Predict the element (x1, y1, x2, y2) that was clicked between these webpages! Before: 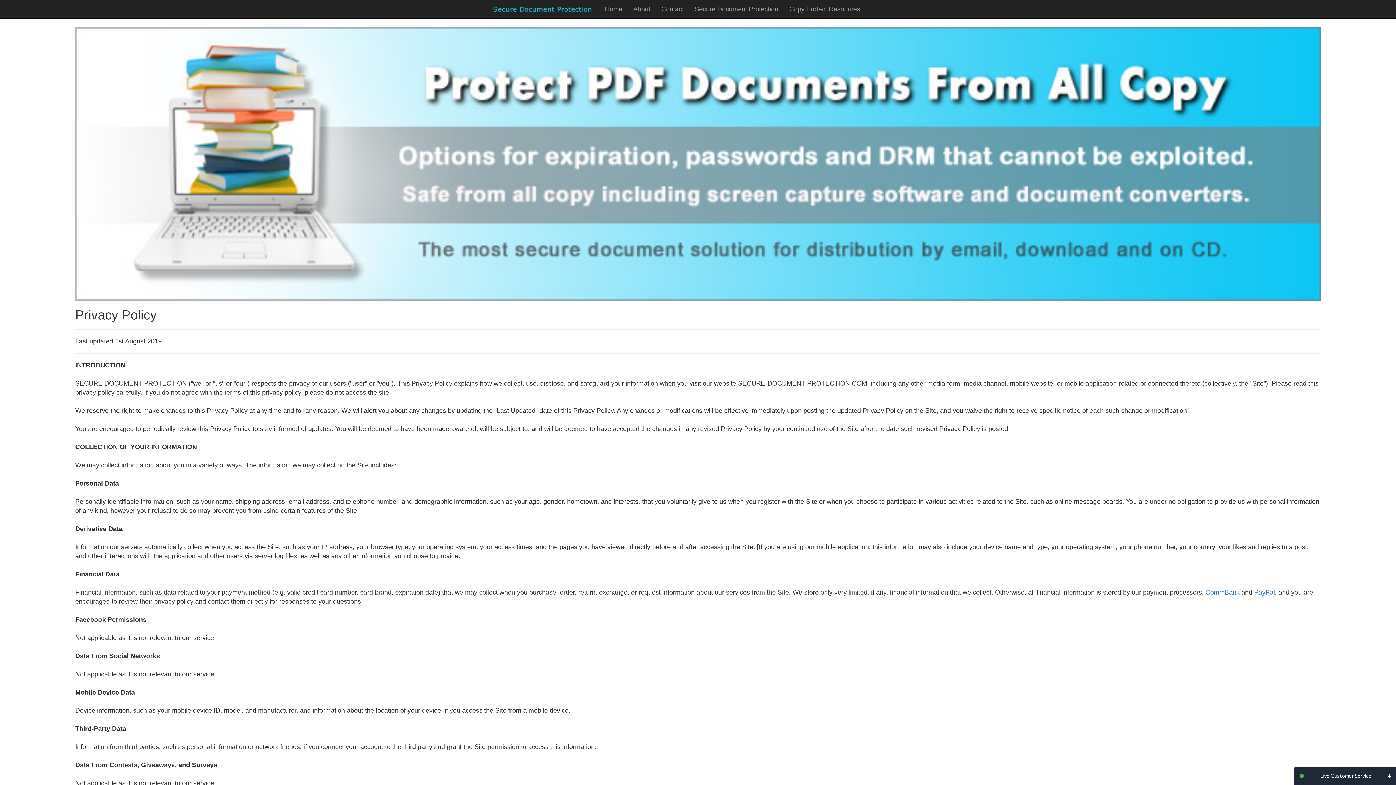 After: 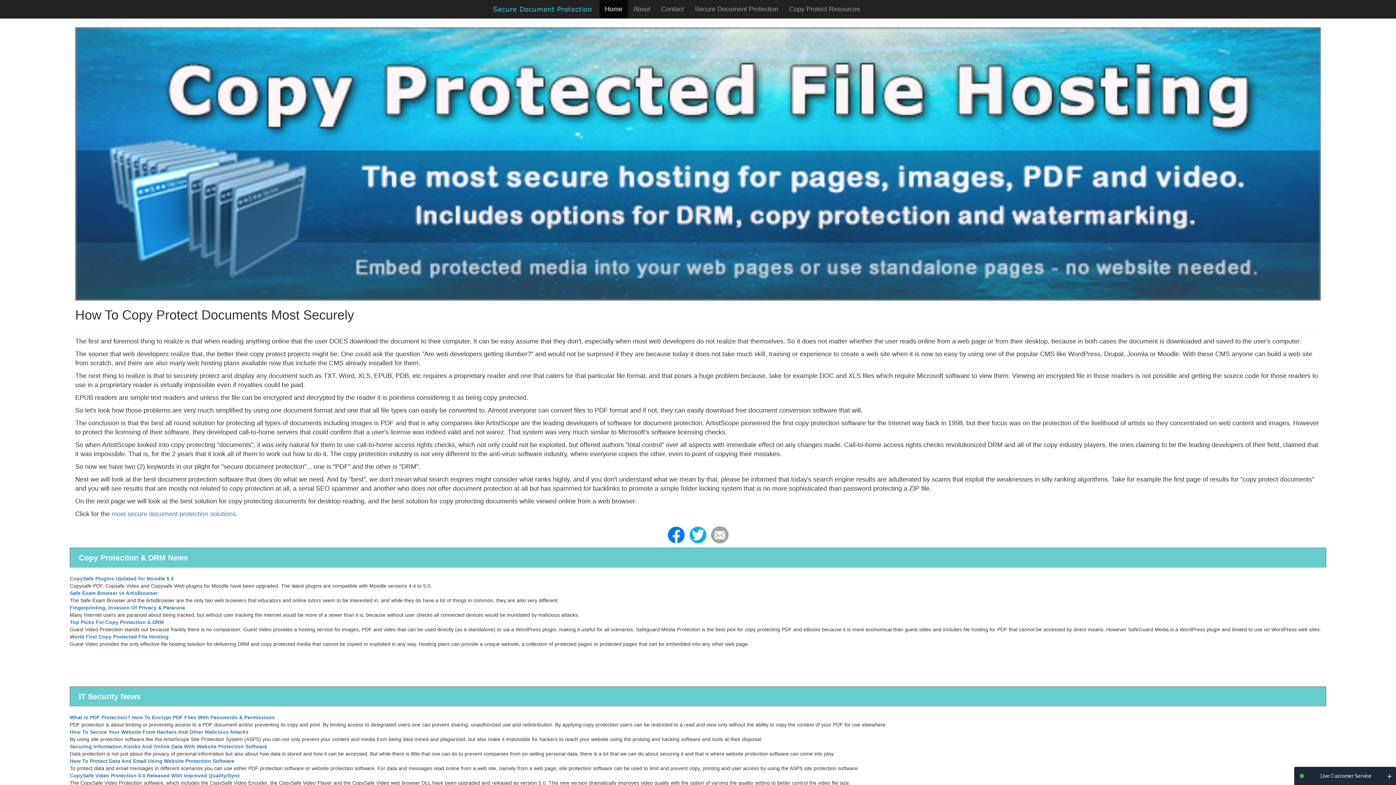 Action: label: Home bbox: (599, 0, 628, 18)